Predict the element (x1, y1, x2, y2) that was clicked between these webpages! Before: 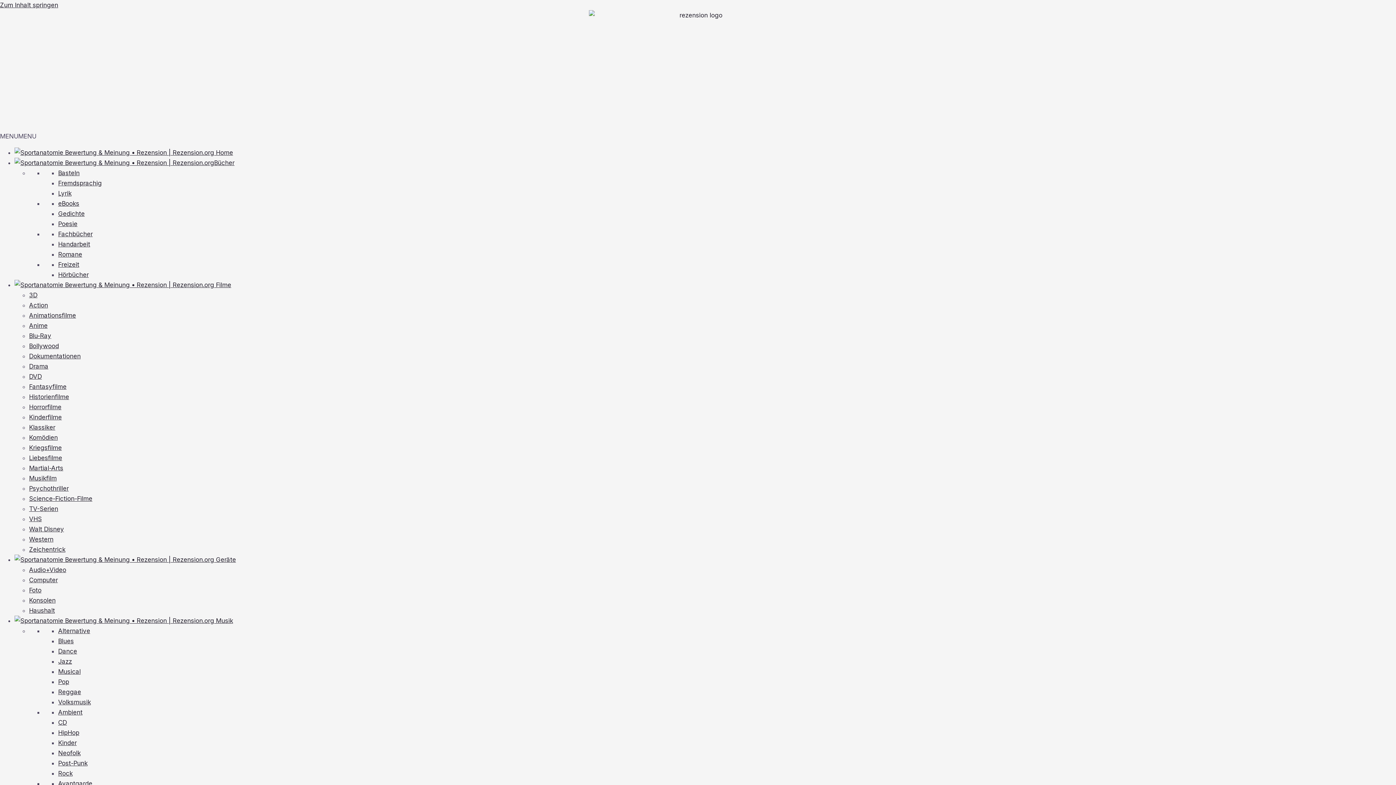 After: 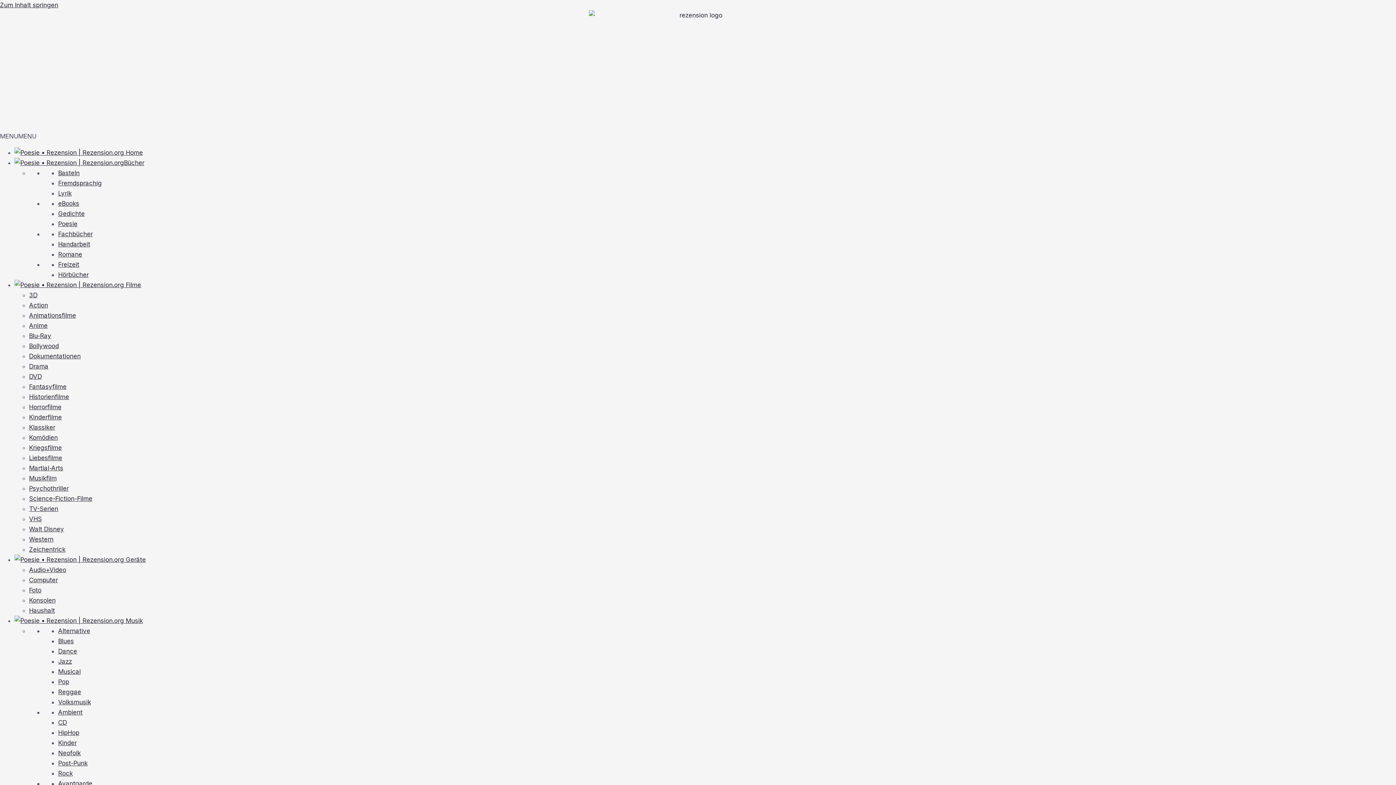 Action: bbox: (58, 220, 77, 227) label: Poesie